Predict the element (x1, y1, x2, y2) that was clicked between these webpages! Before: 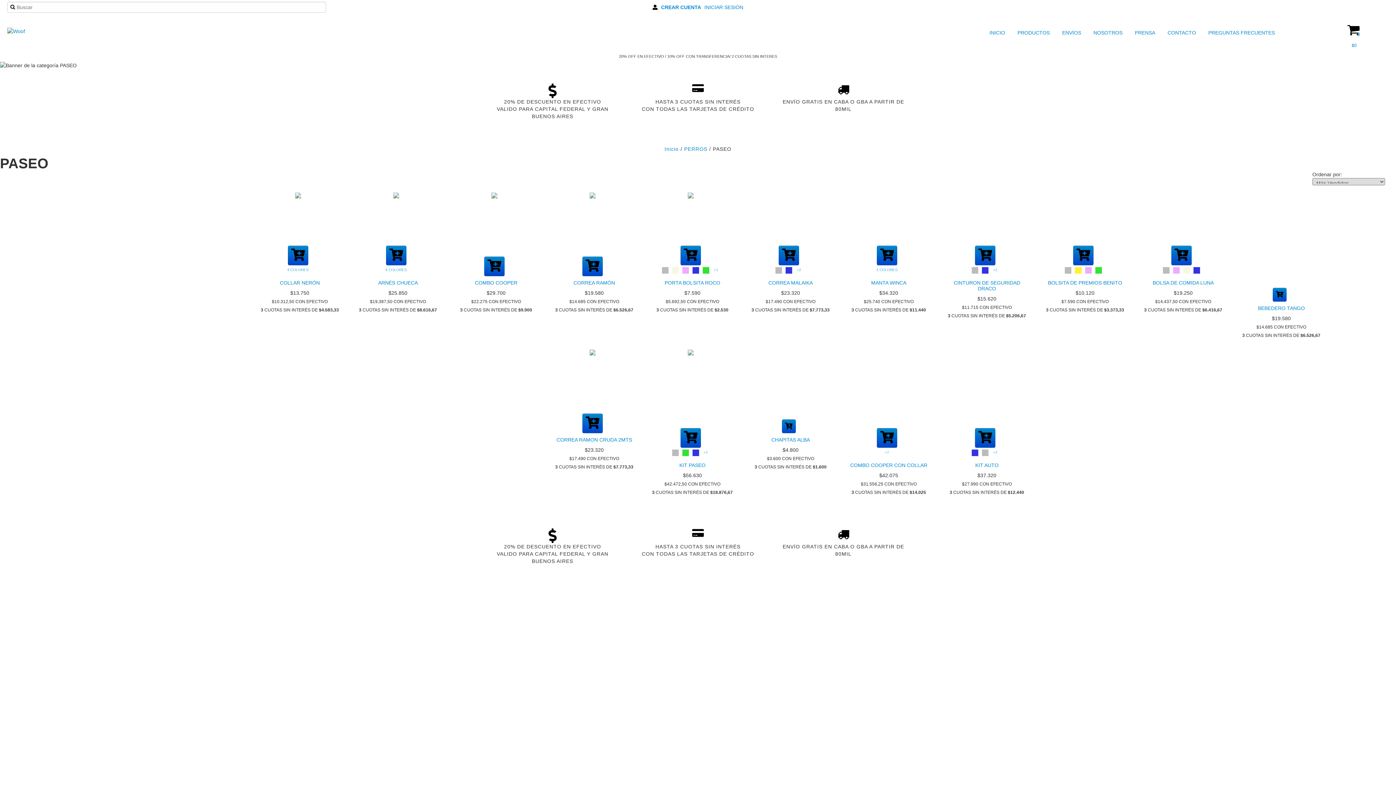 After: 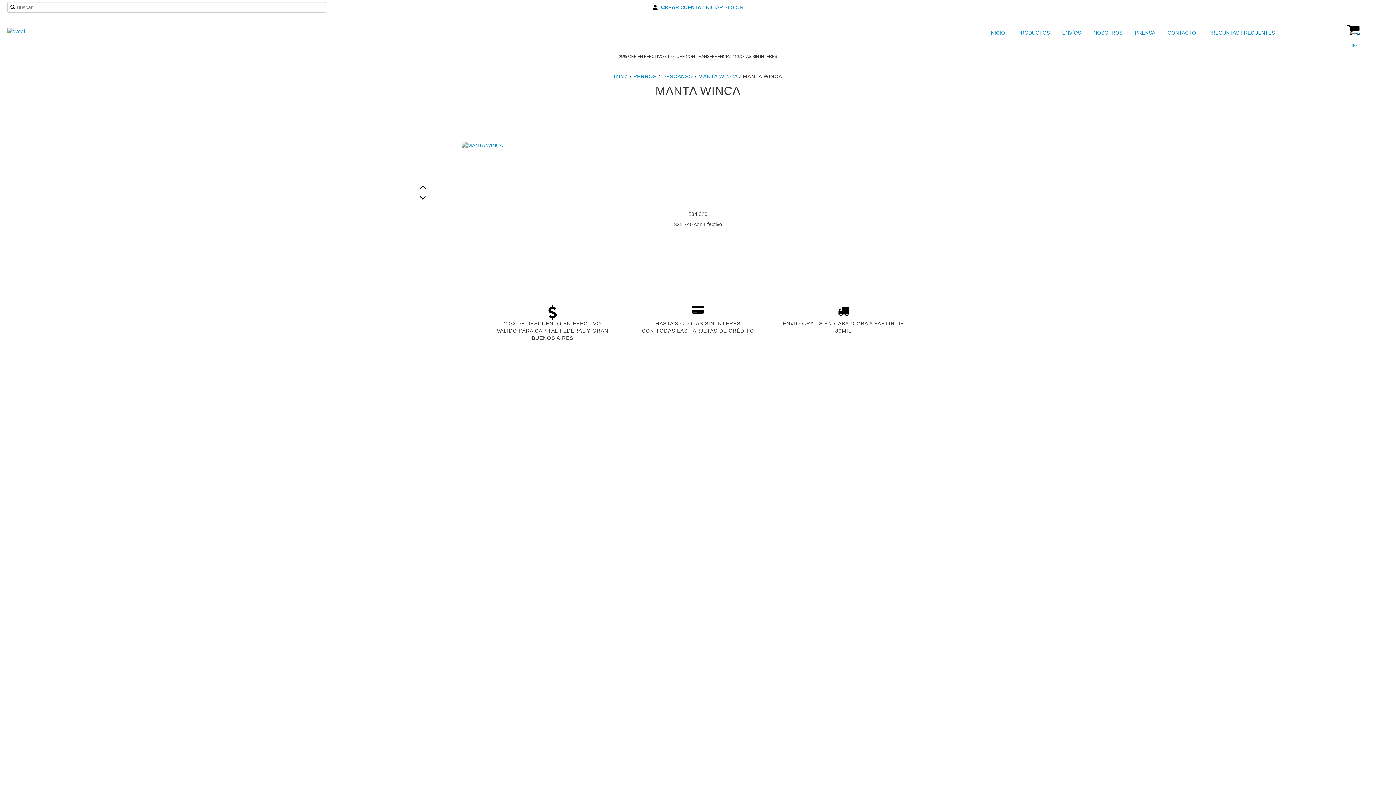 Action: label: MANTA WINCA bbox: (847, 278, 930, 287)